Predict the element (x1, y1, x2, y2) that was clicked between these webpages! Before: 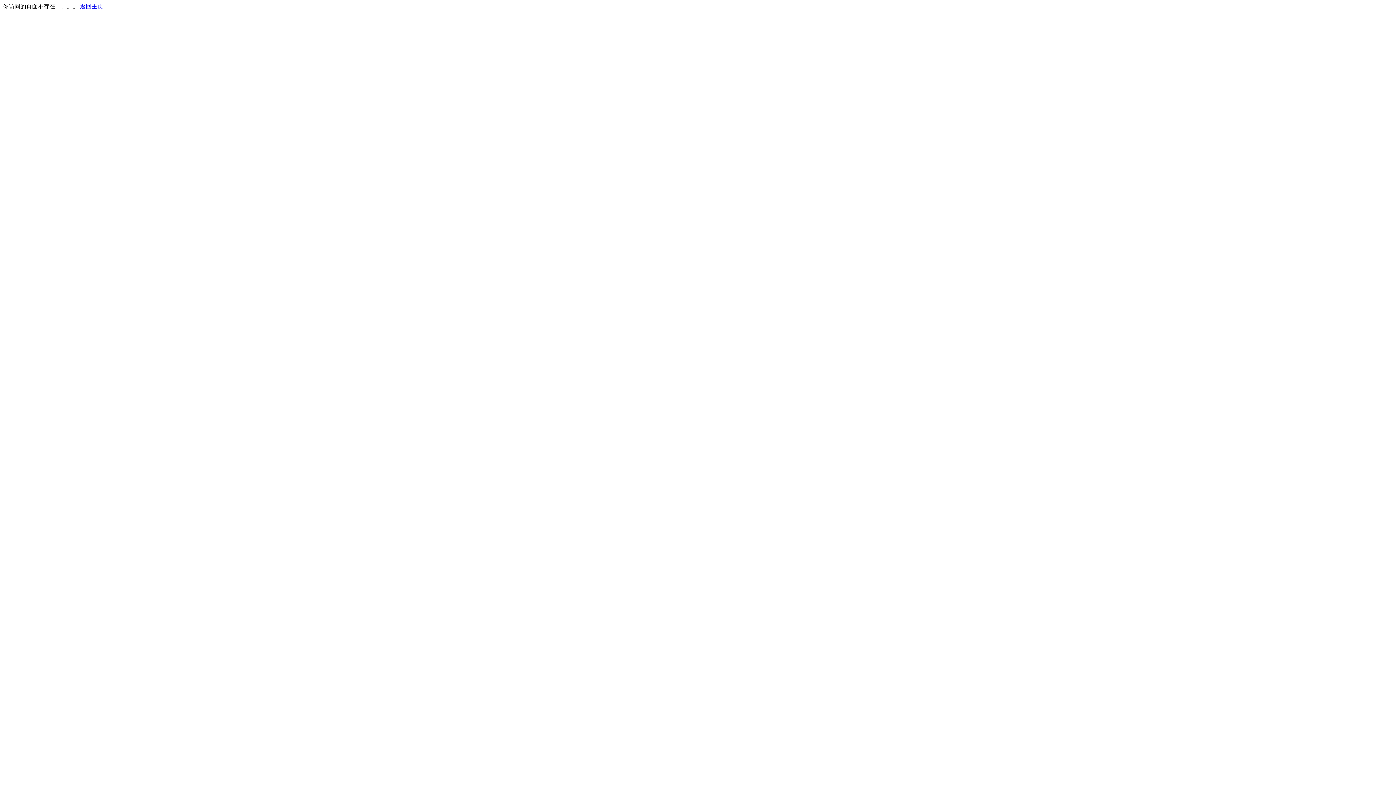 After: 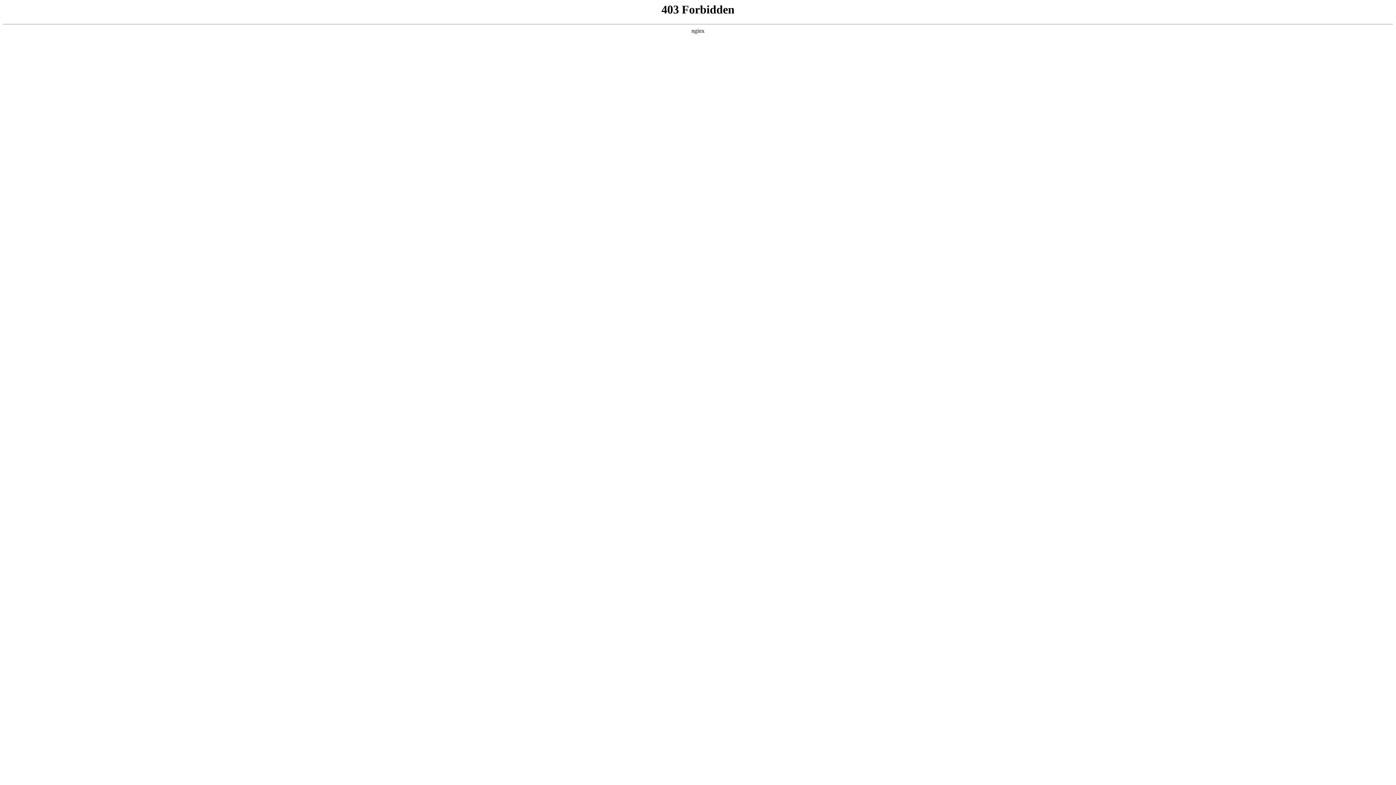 Action: label: 返回主页 bbox: (80, 3, 103, 9)